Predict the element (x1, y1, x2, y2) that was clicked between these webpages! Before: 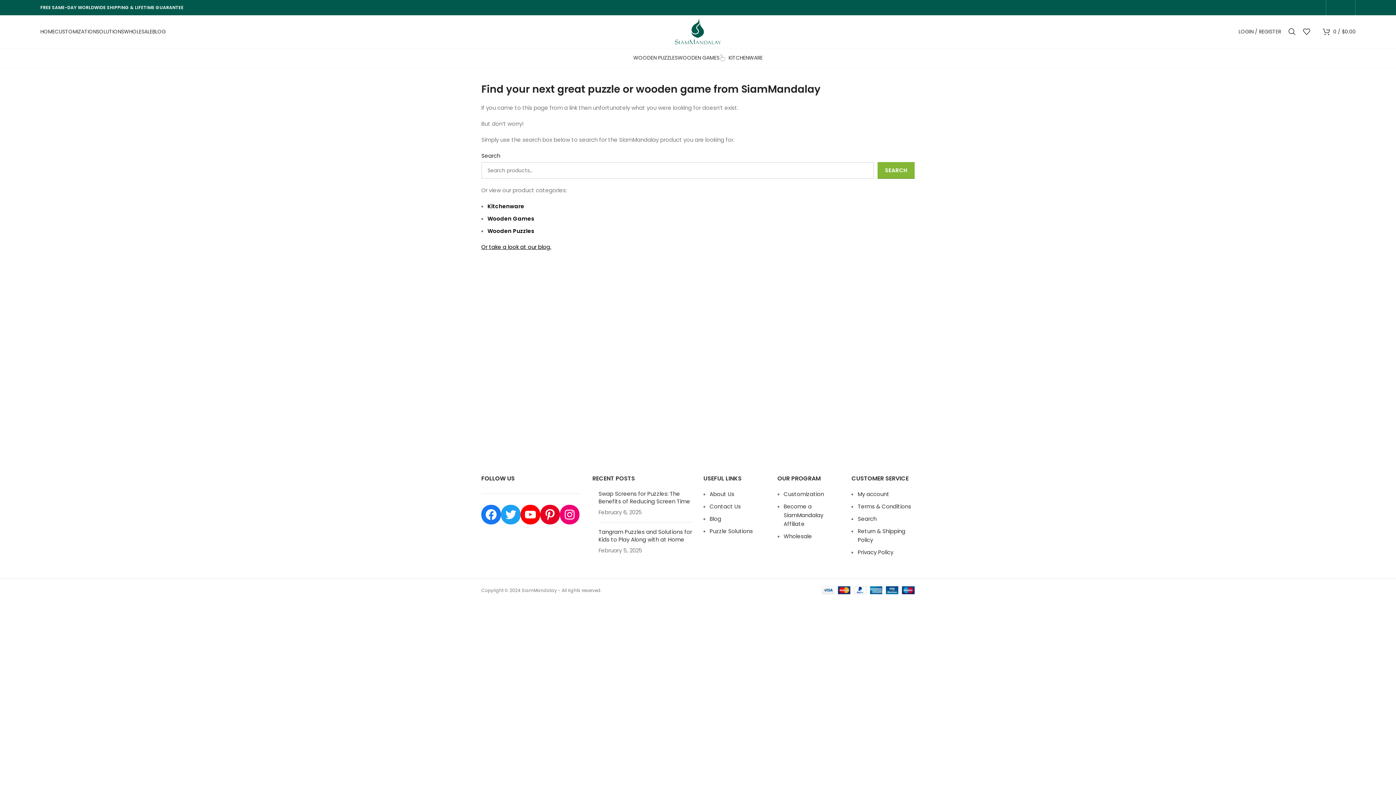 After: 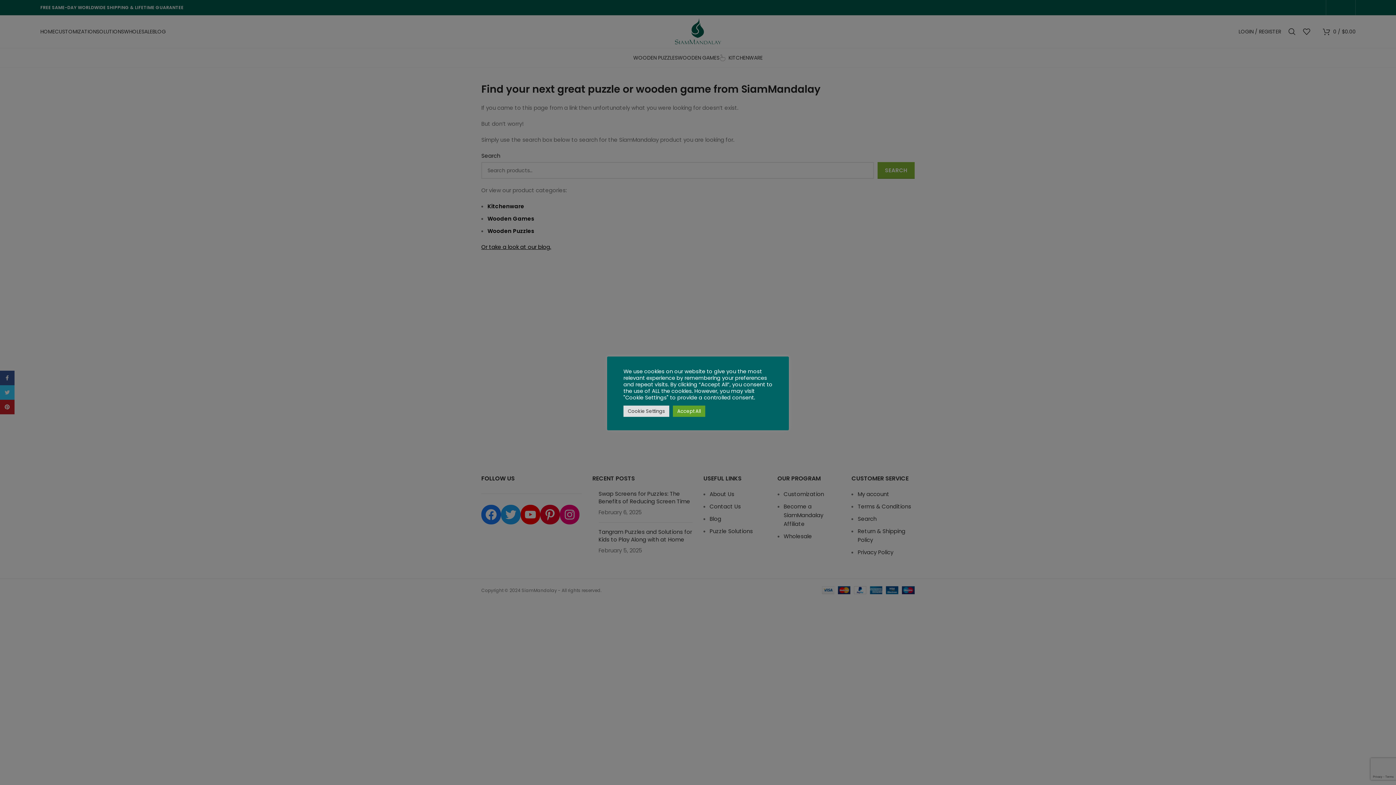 Action: label: Facebook bbox: (481, 505, 501, 524)